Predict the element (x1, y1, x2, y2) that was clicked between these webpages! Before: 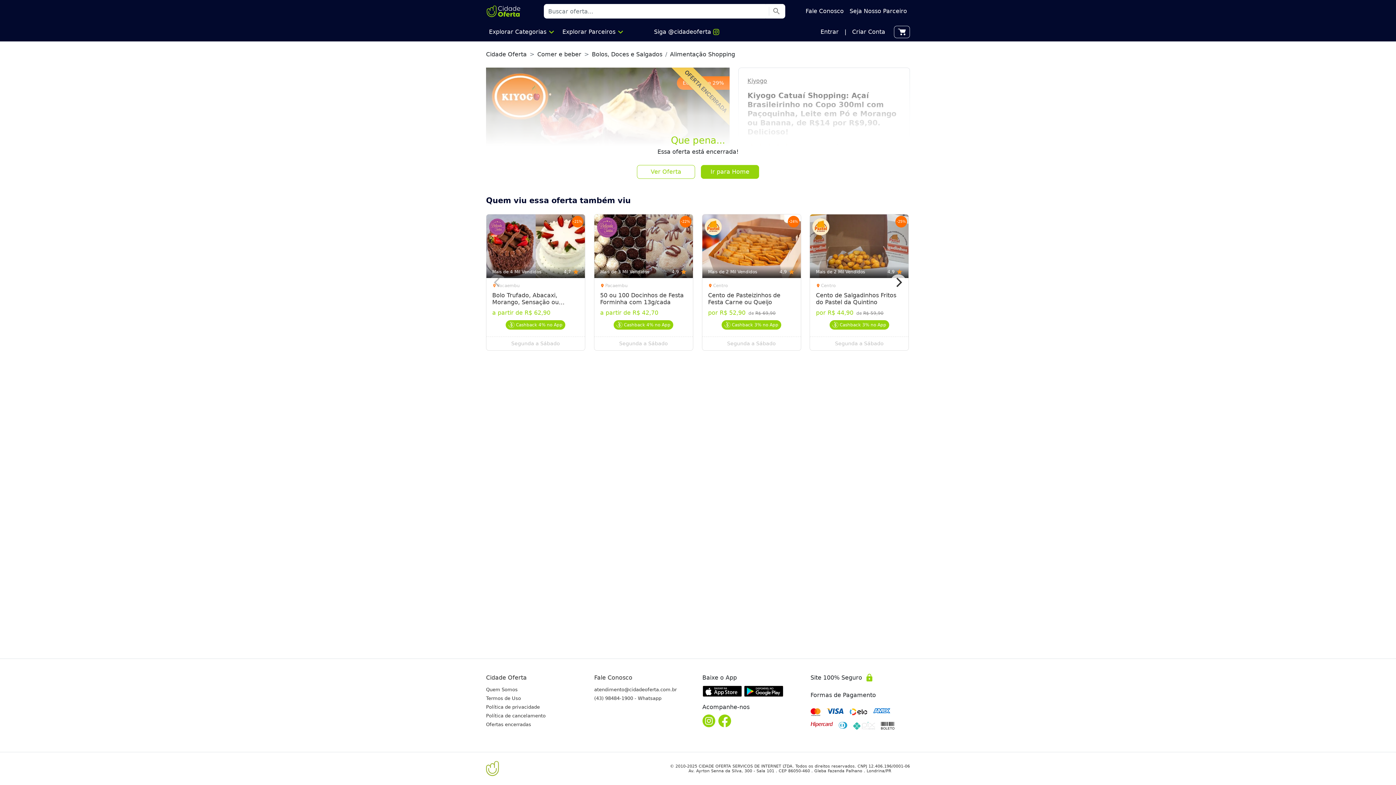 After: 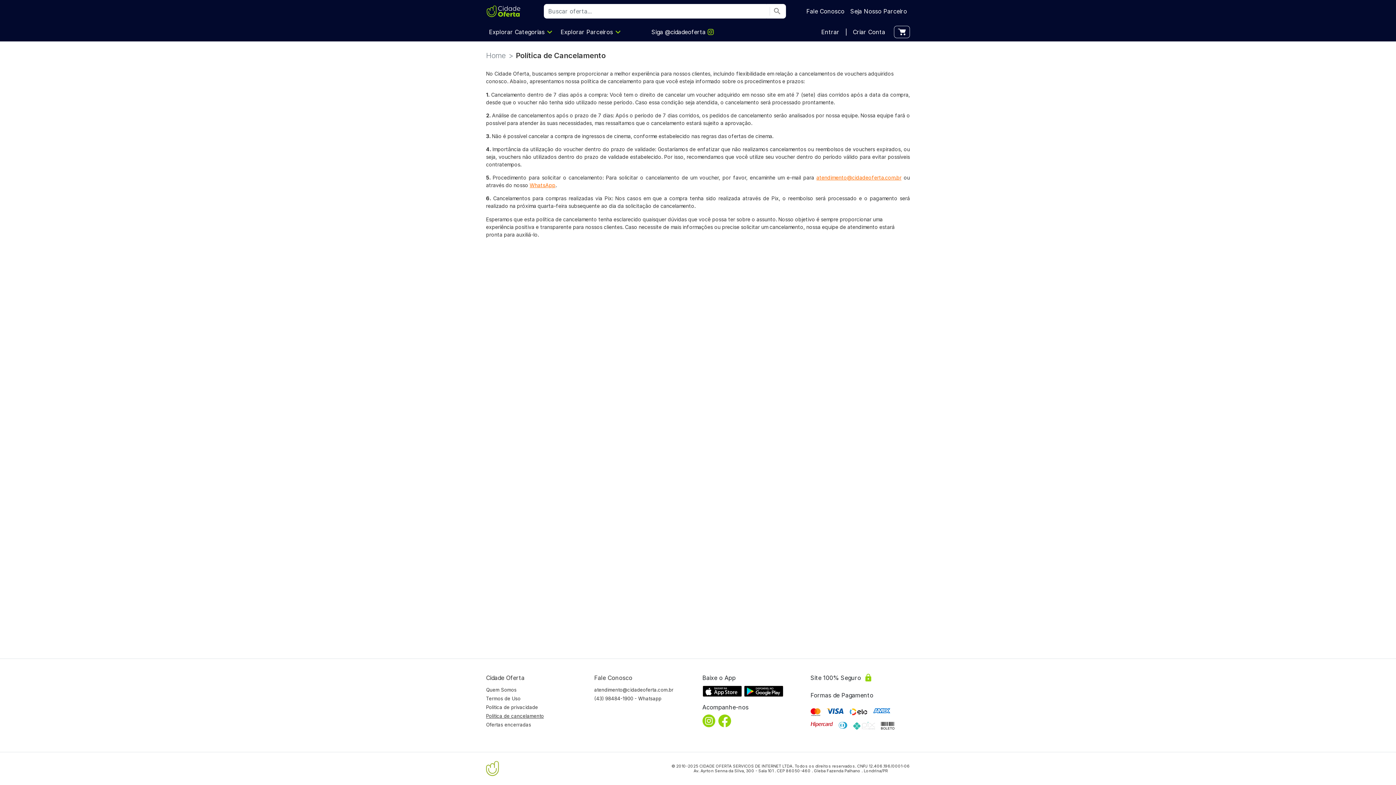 Action: bbox: (486, 713, 545, 718) label: Política de cancelamento